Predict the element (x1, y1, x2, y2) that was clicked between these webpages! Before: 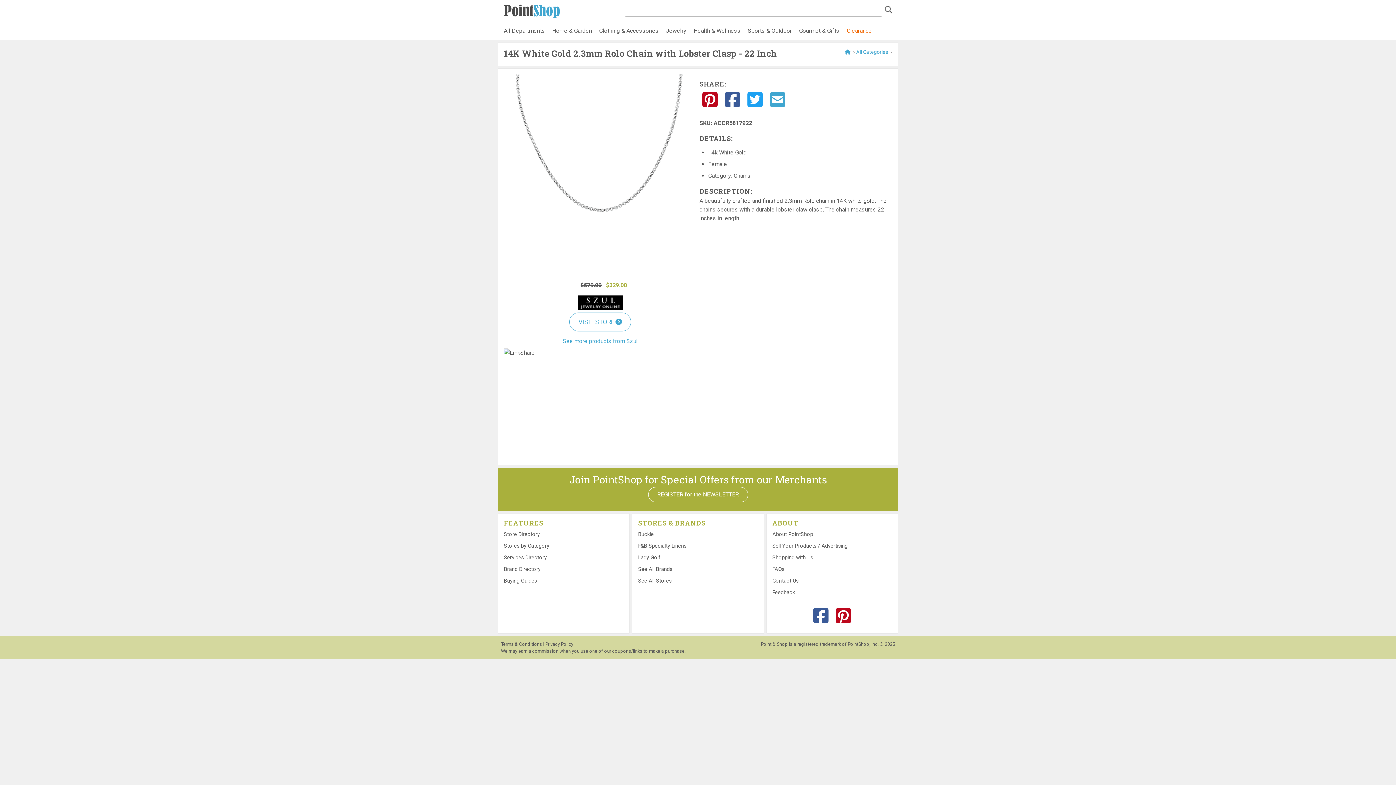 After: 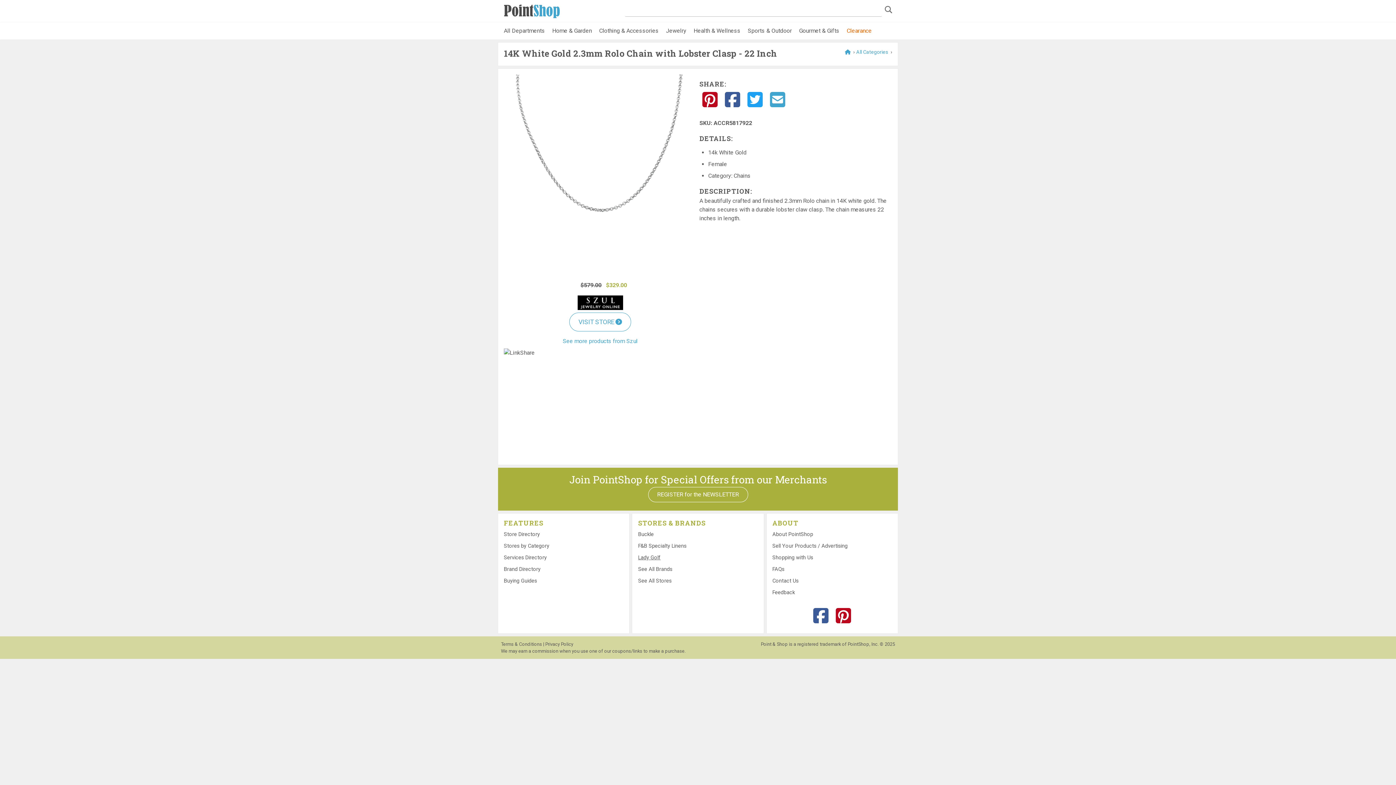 Action: label: Lady Golf bbox: (638, 554, 660, 561)